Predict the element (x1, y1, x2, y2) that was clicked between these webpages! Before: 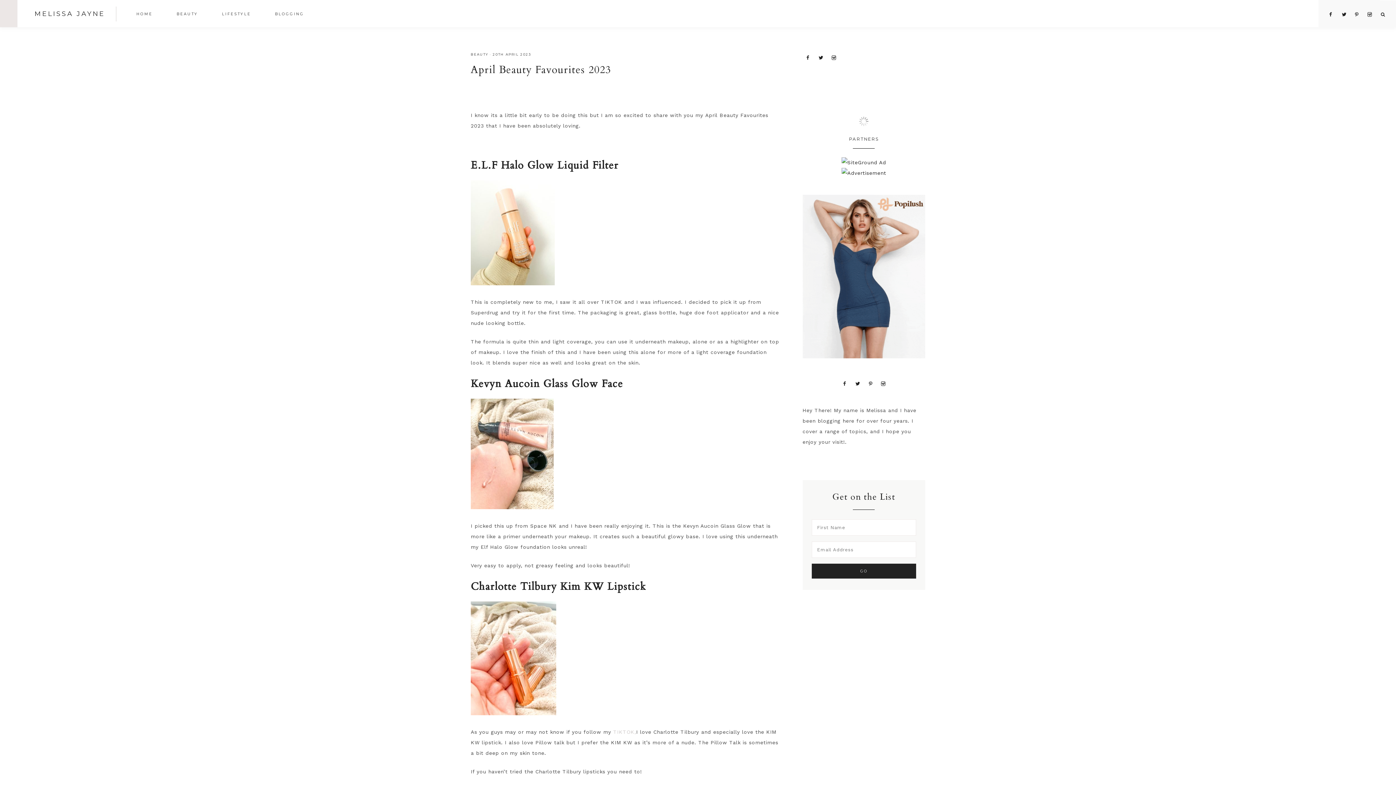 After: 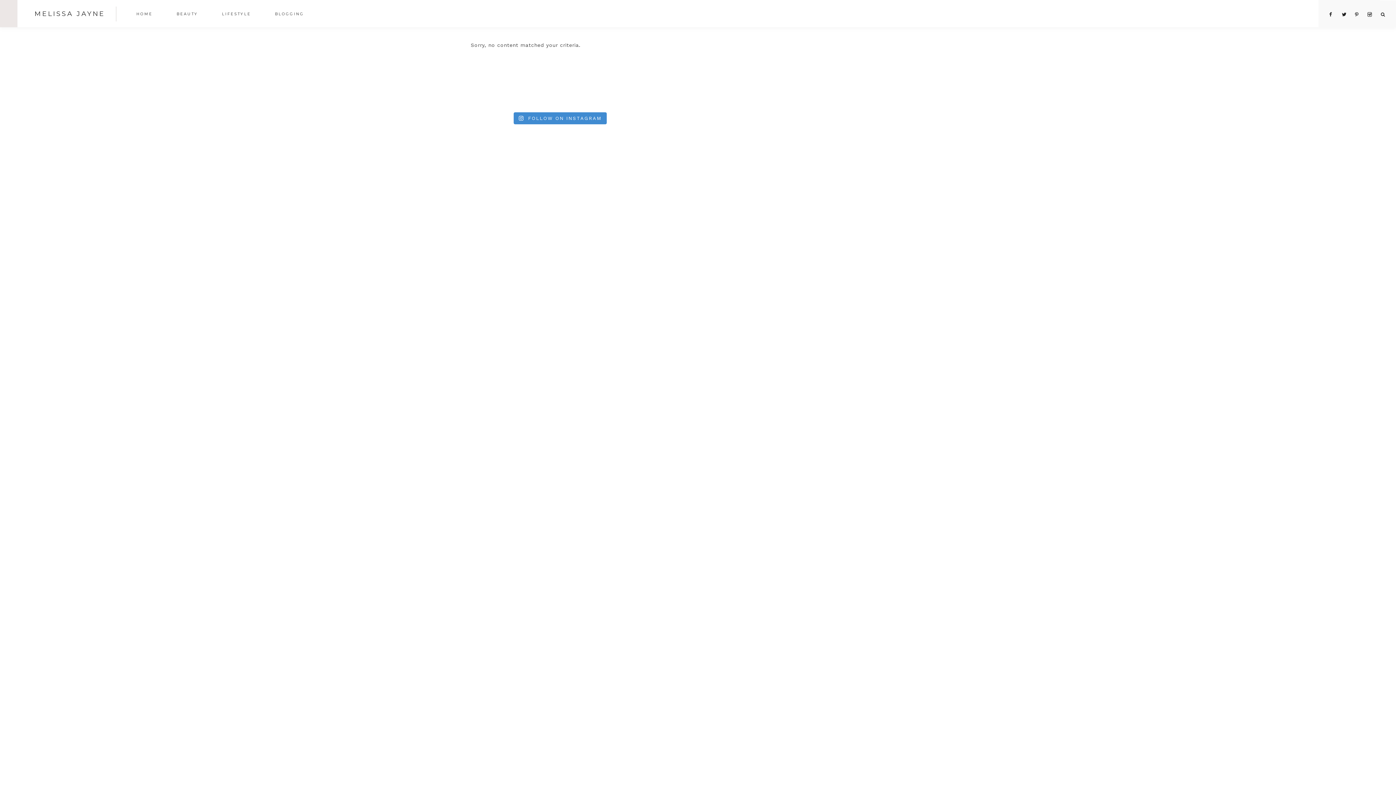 Action: label: BEAUTY bbox: (165, 2, 209, 26)